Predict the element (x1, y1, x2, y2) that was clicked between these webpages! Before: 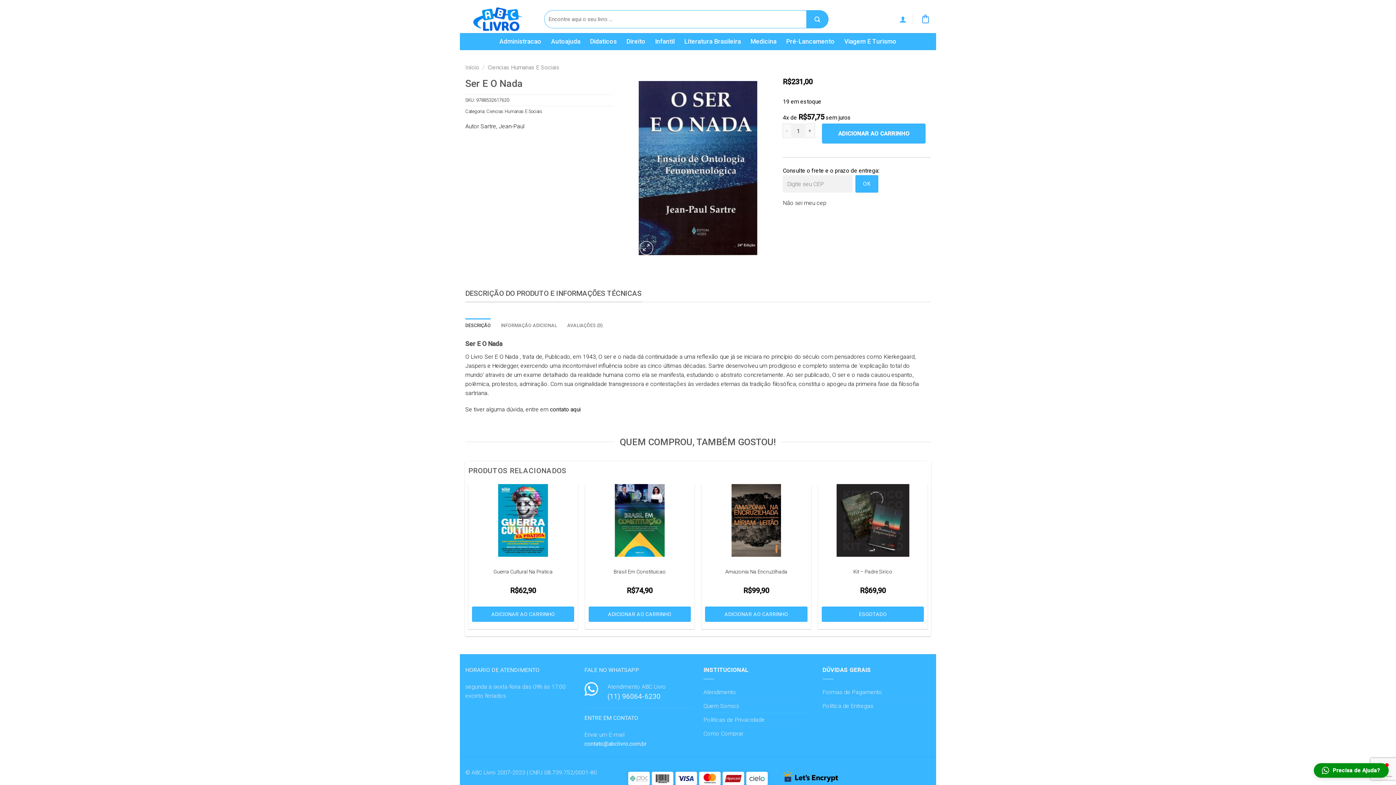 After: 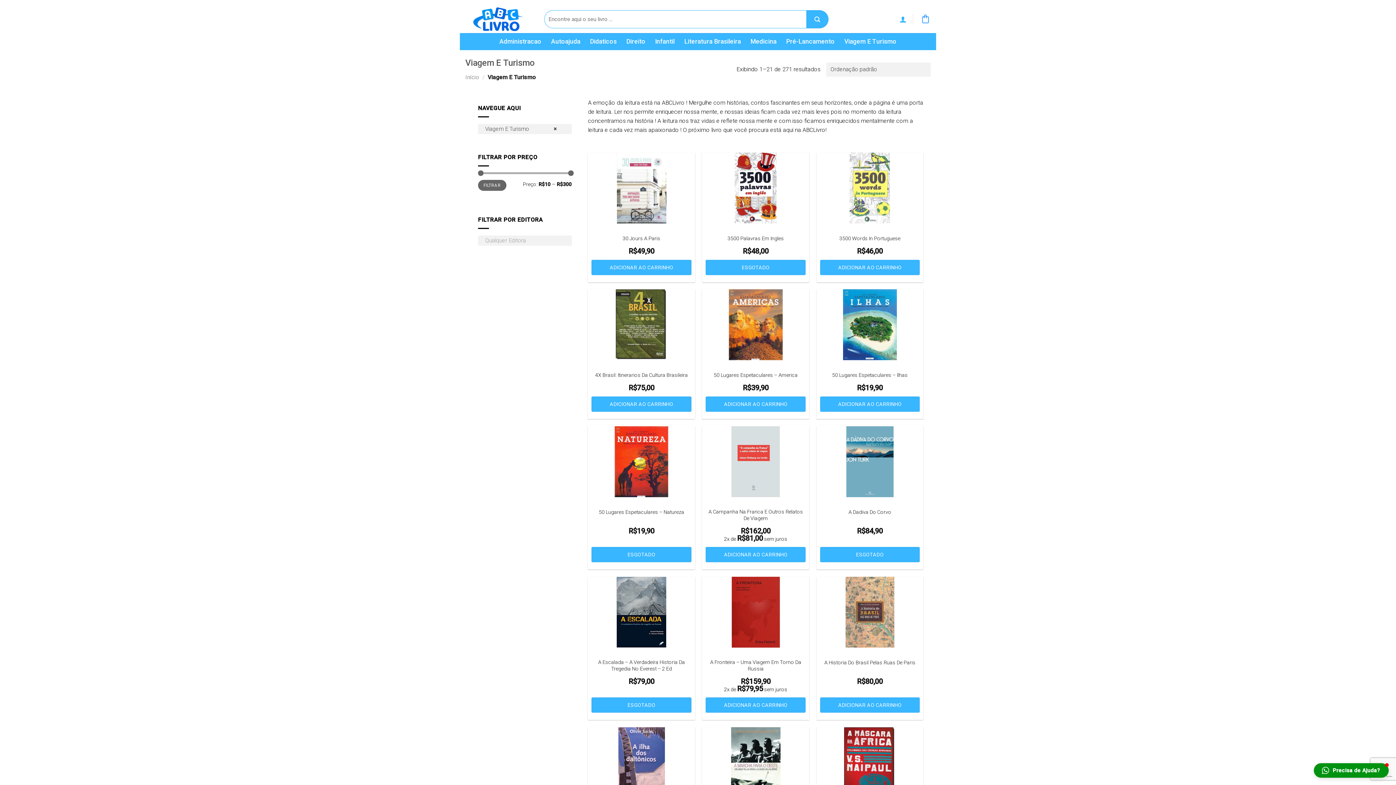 Action: label: Viagem E Turismo bbox: (839, 33, 901, 50)